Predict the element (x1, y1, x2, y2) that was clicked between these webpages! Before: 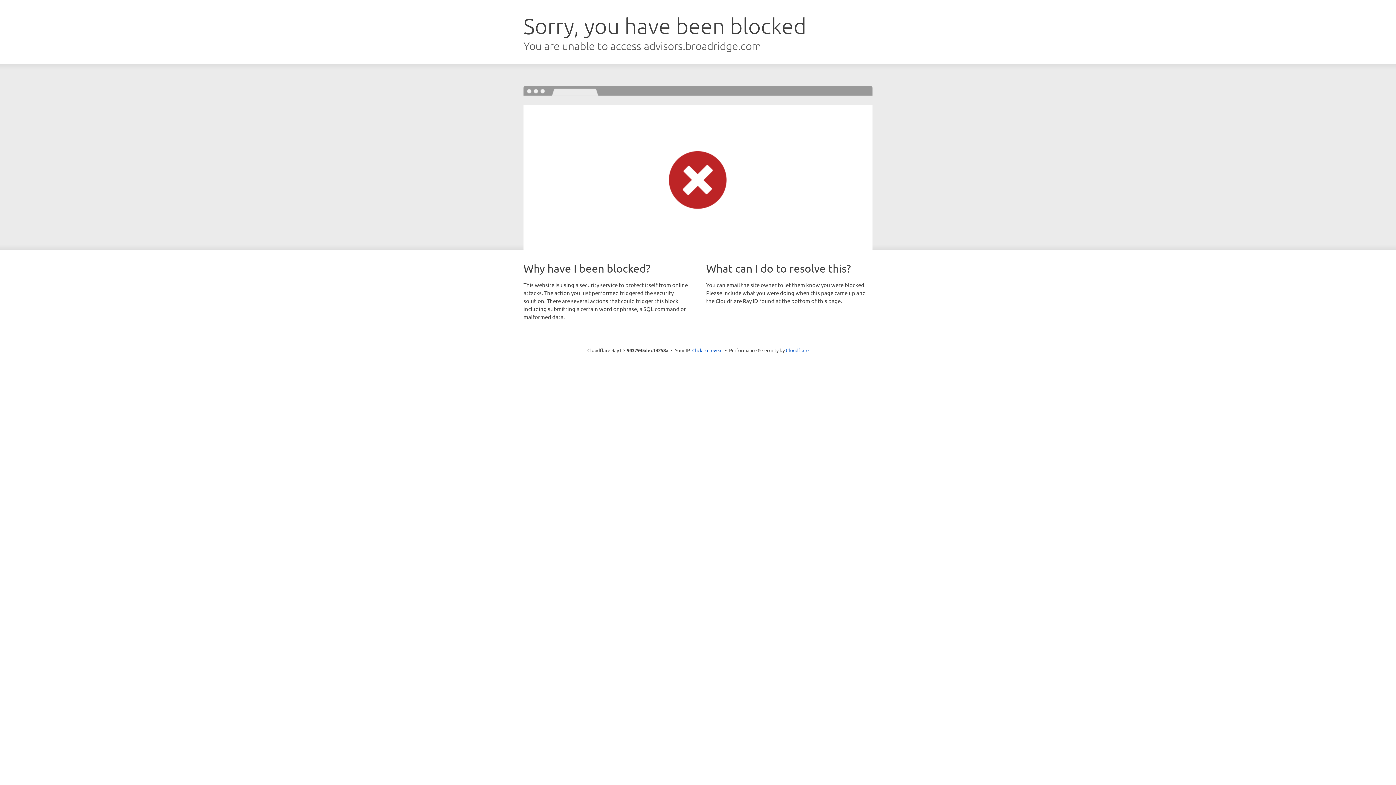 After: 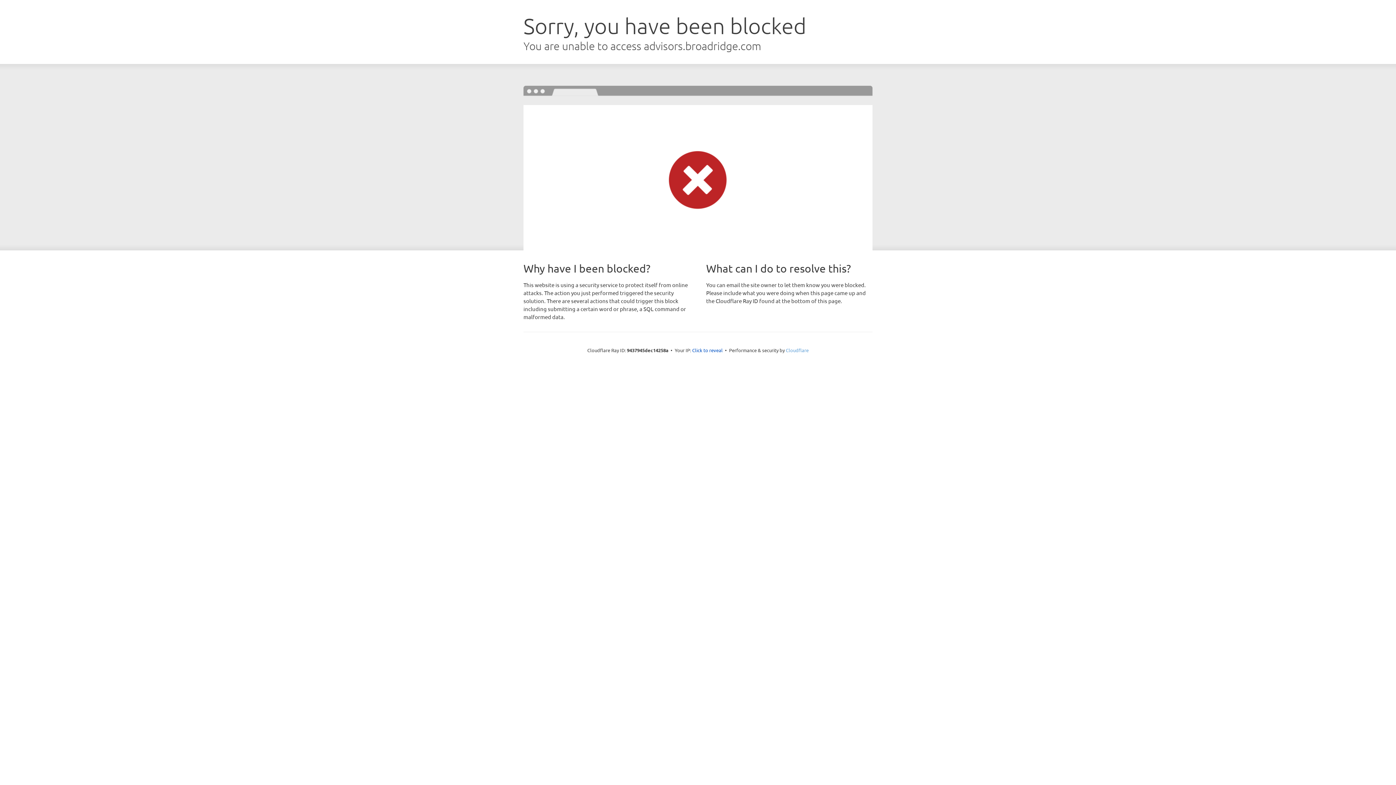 Action: bbox: (786, 347, 808, 353) label: Cloudflare